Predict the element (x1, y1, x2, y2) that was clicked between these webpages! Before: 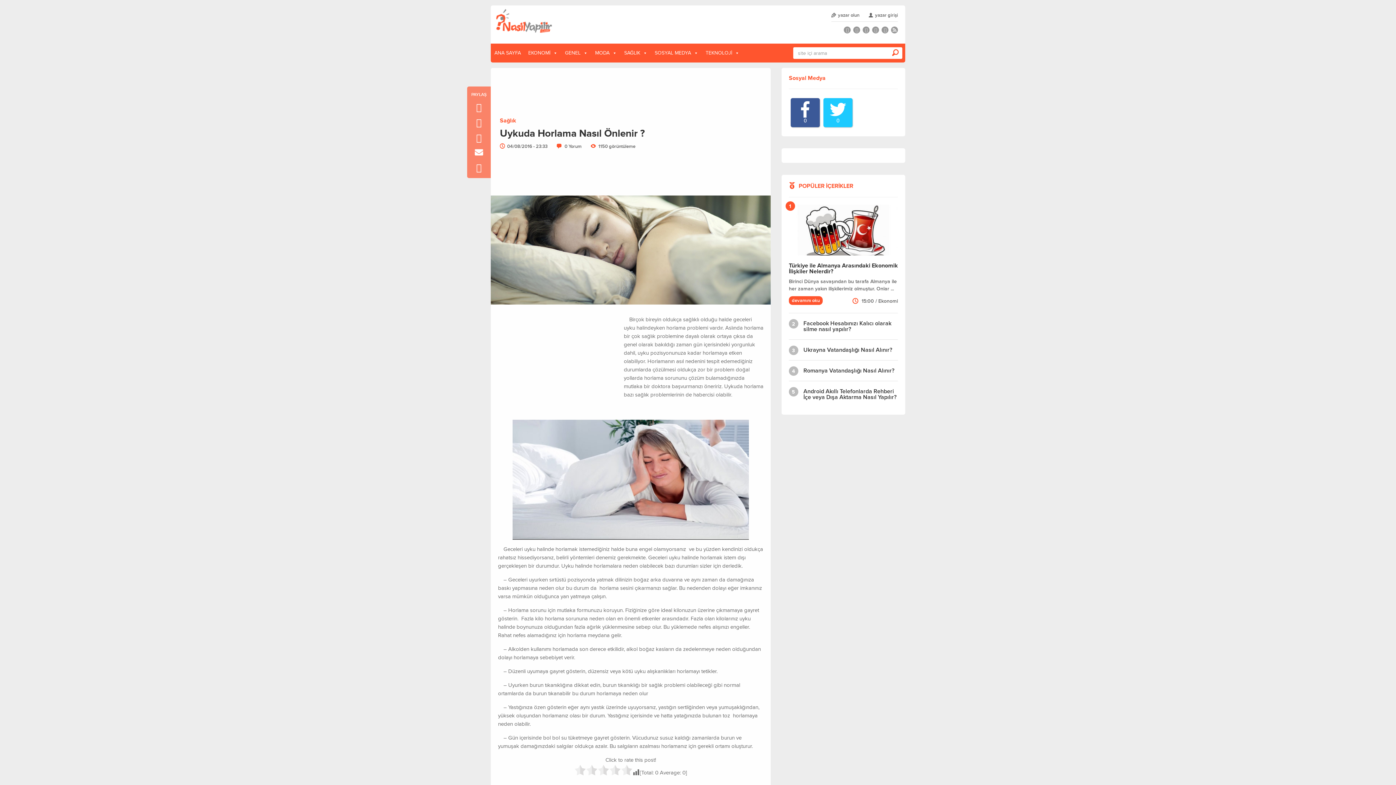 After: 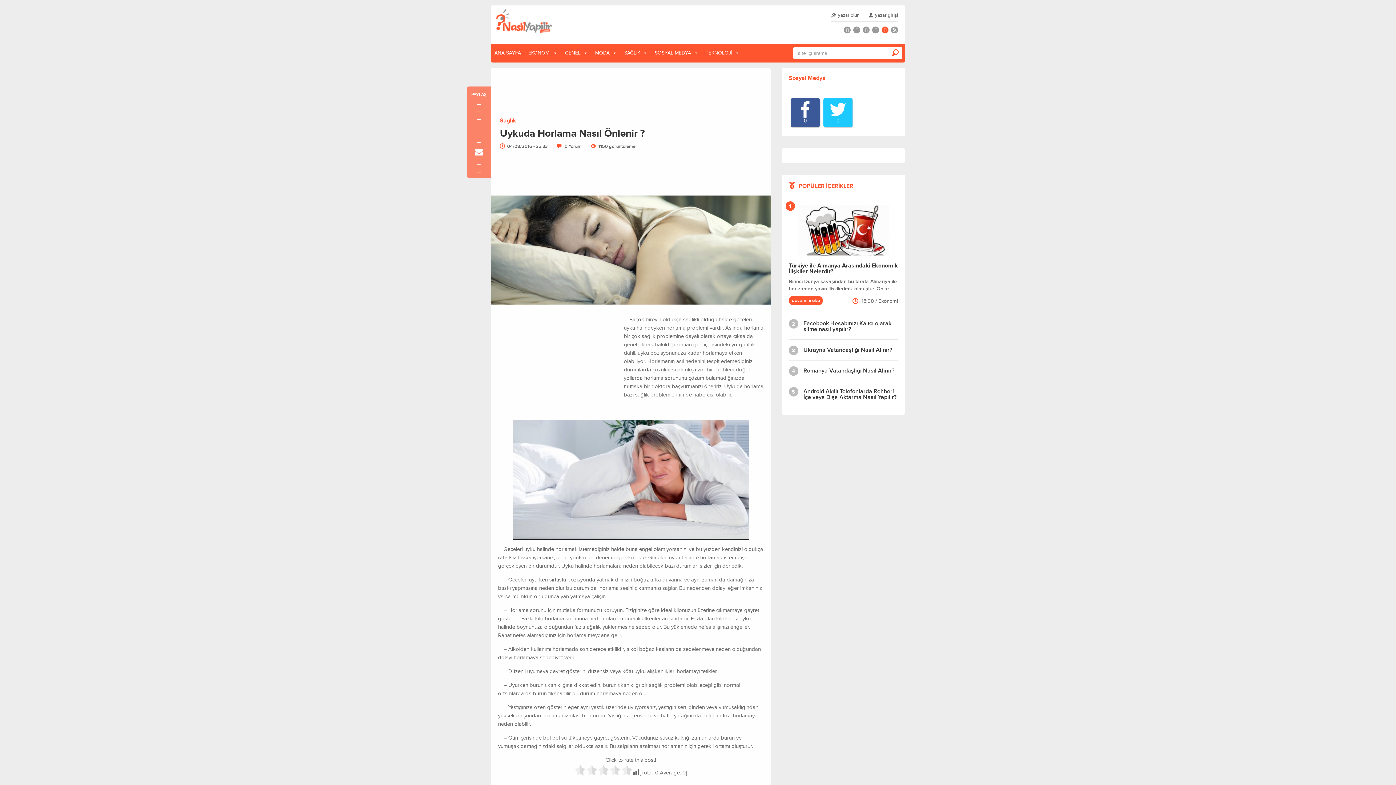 Action: bbox: (881, 26, 888, 33)